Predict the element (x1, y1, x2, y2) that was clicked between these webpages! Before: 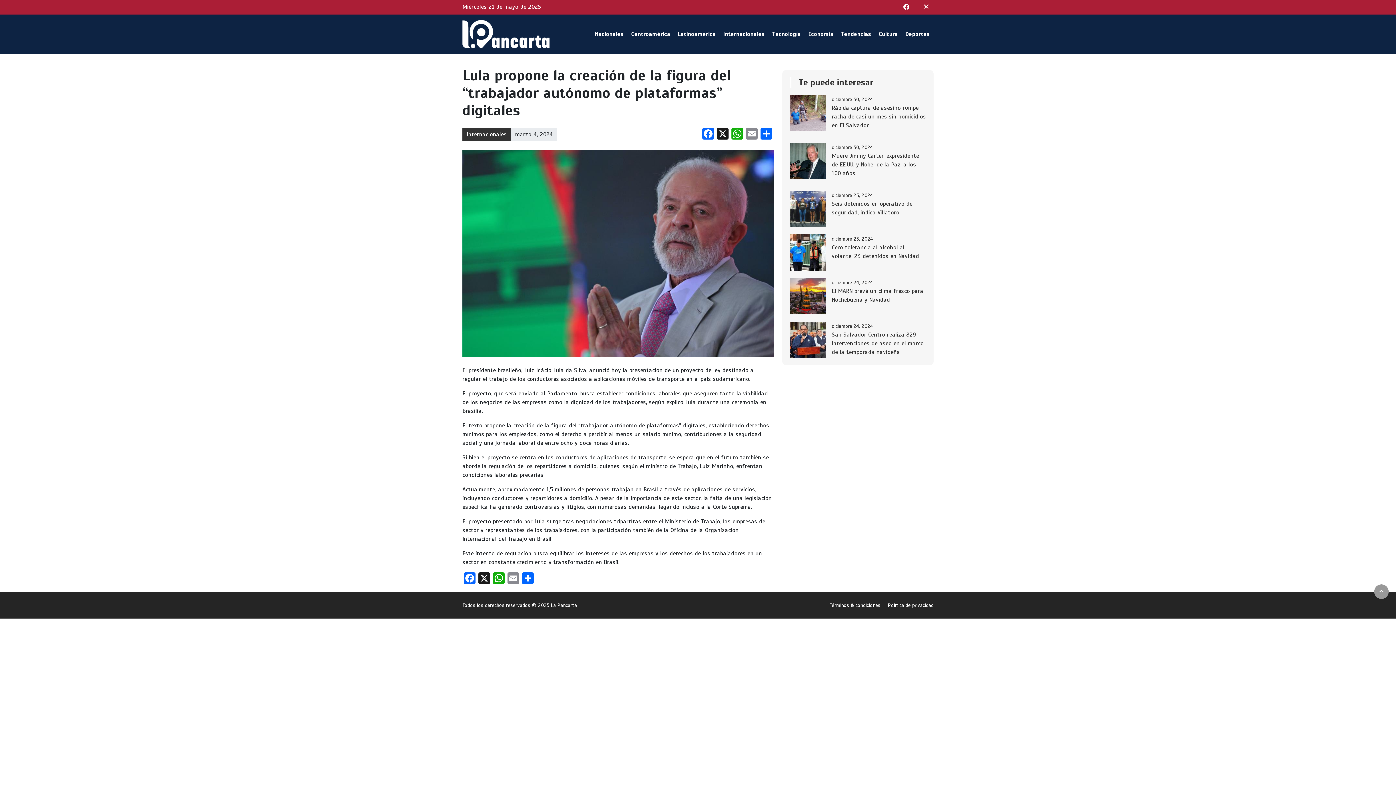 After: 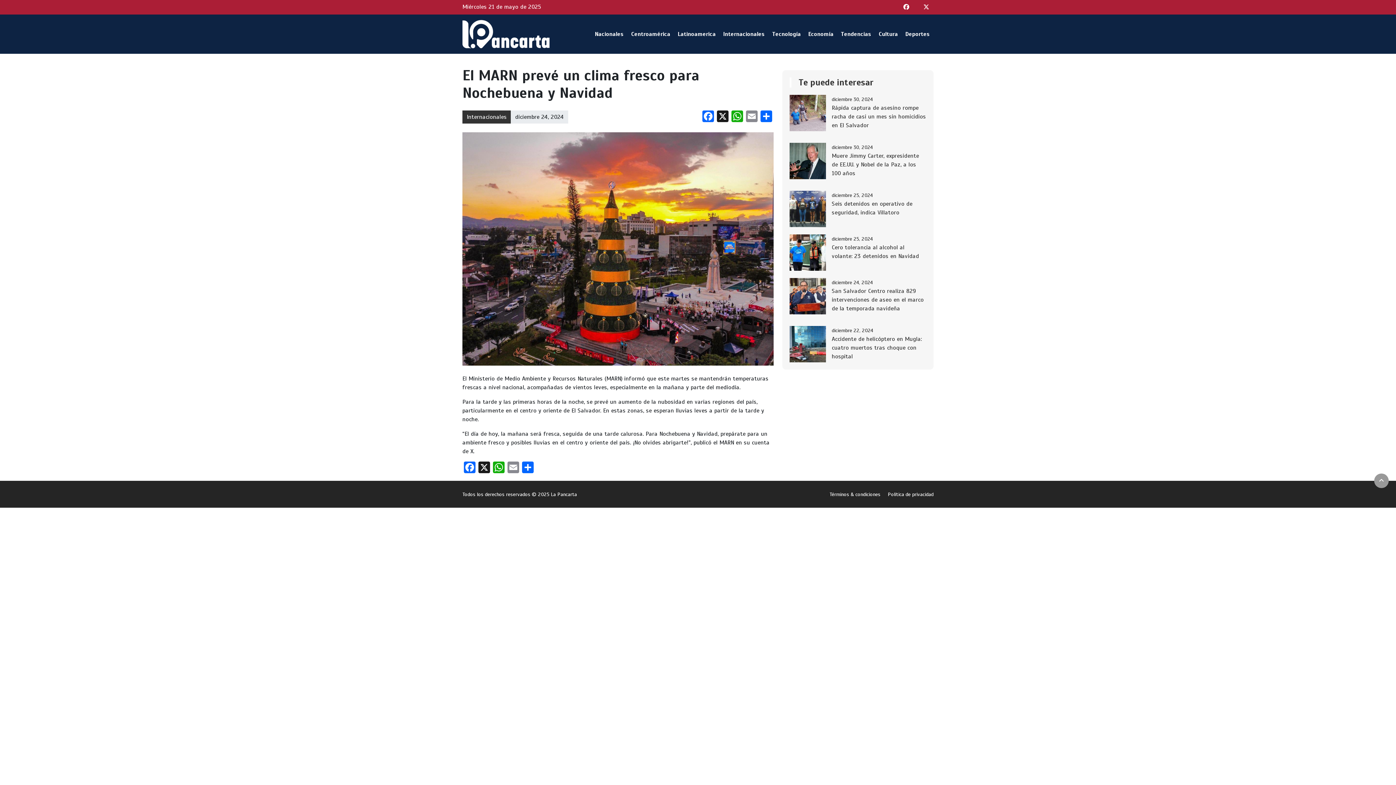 Action: bbox: (832, 279, 926, 304) label: diciembre 24, 2024

El MARN prevé un clima fresco para Nochebuena y Navidad